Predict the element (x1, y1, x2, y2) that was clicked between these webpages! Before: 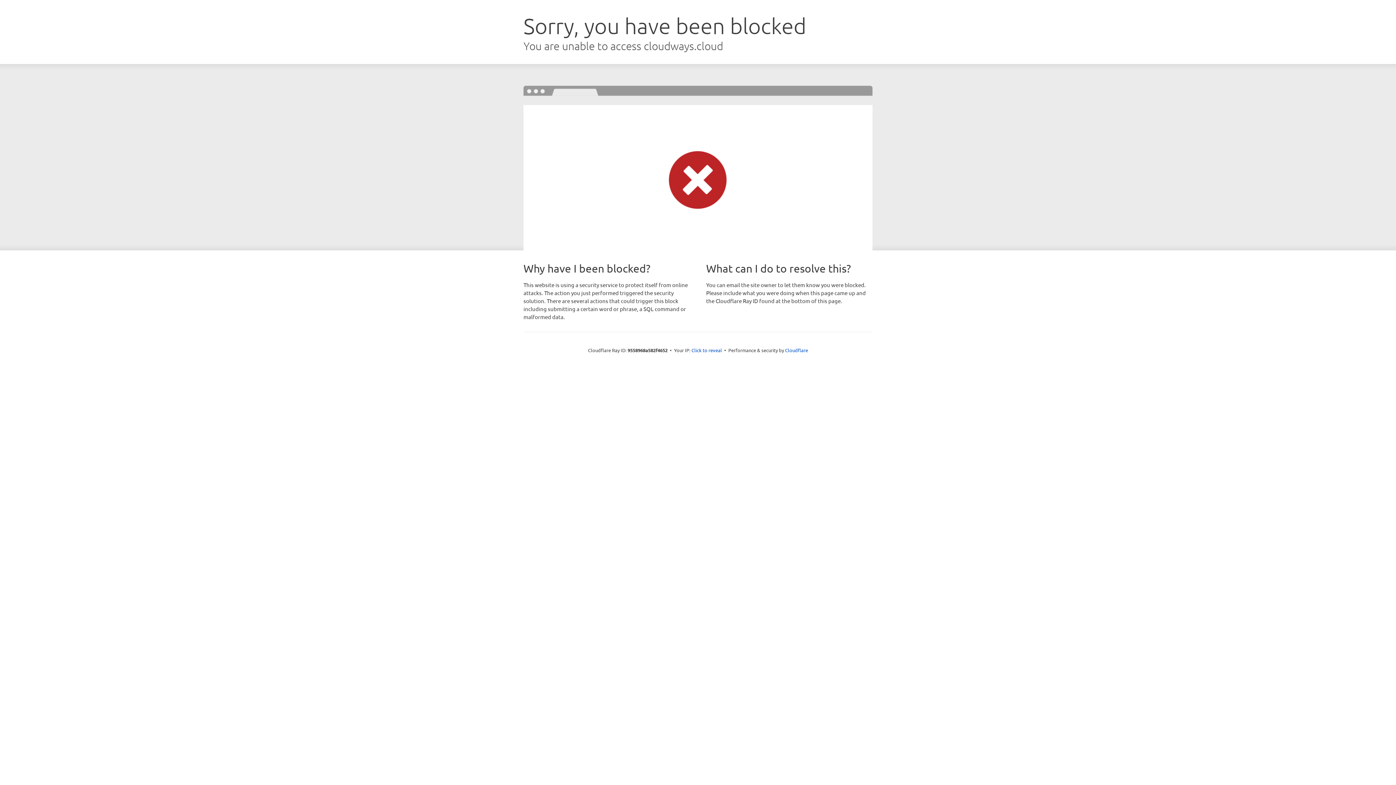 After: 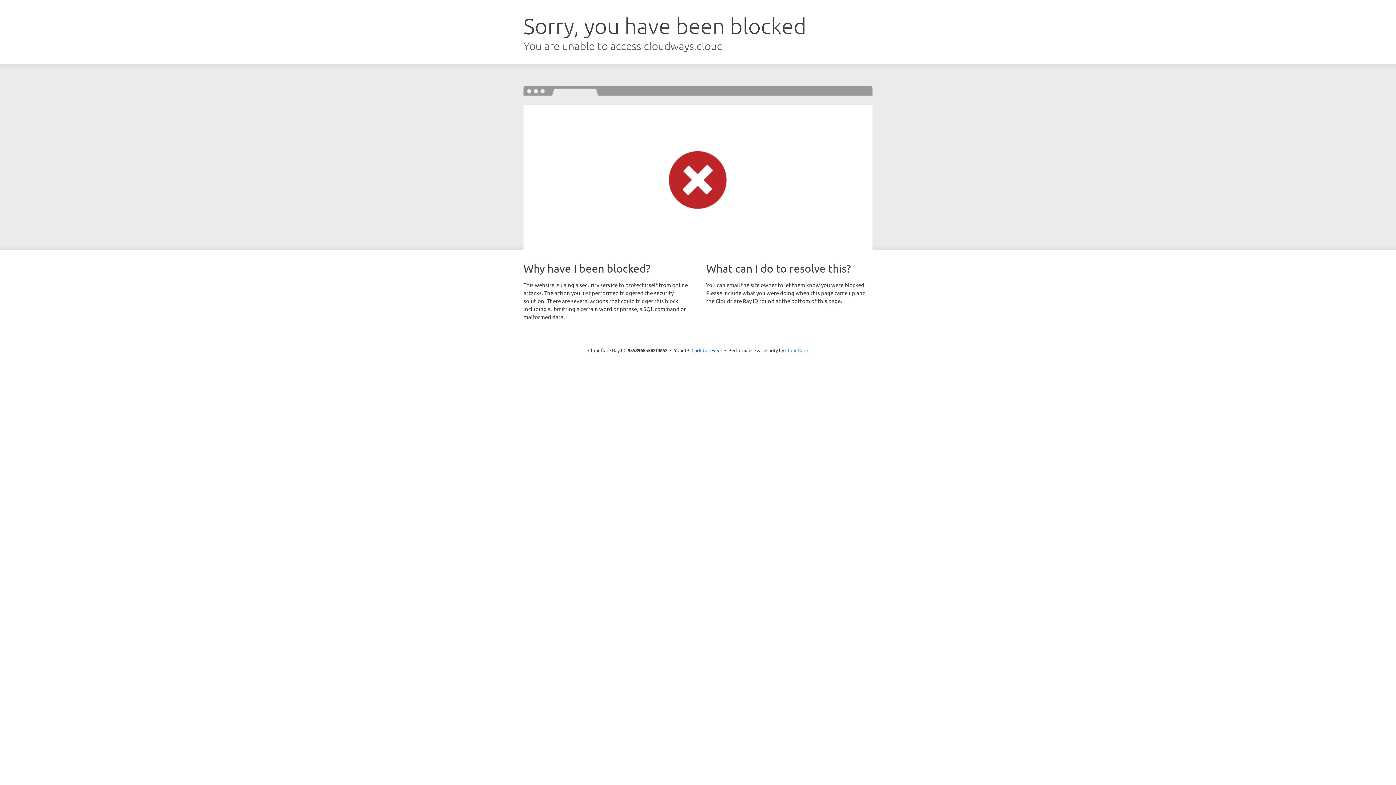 Action: bbox: (785, 347, 808, 353) label: Cloudflare